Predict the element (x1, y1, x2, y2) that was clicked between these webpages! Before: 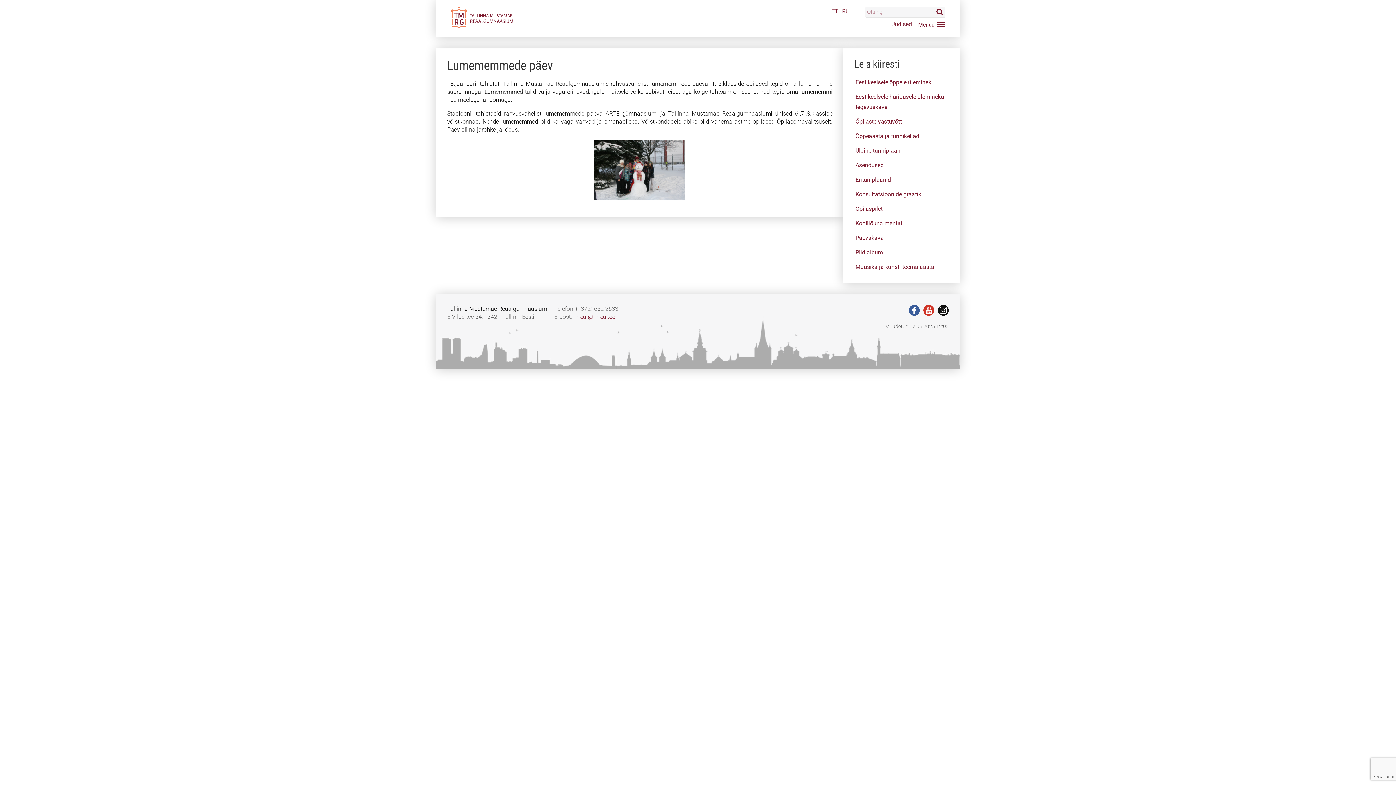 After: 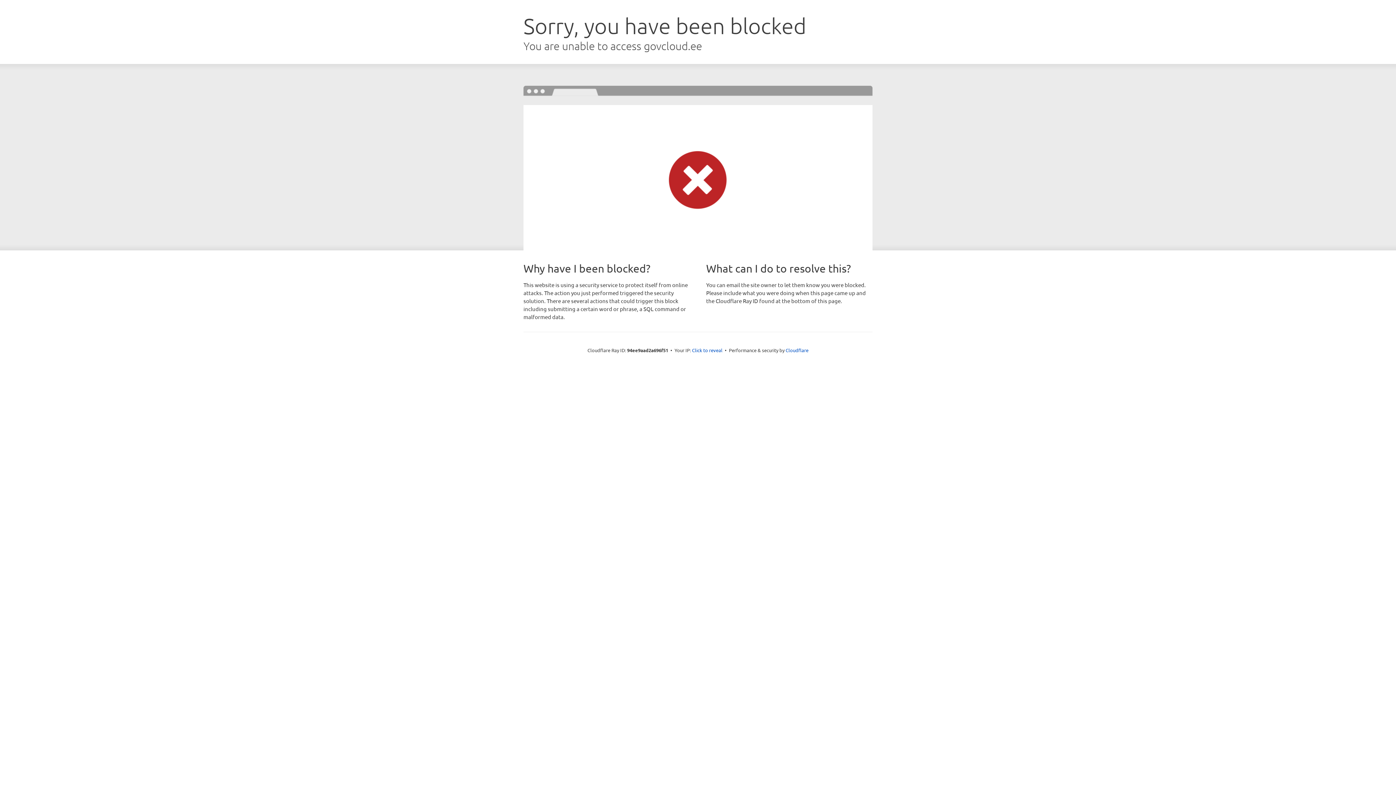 Action: bbox: (855, 78, 931, 85) label: Eestikeelsele õppele üleminek